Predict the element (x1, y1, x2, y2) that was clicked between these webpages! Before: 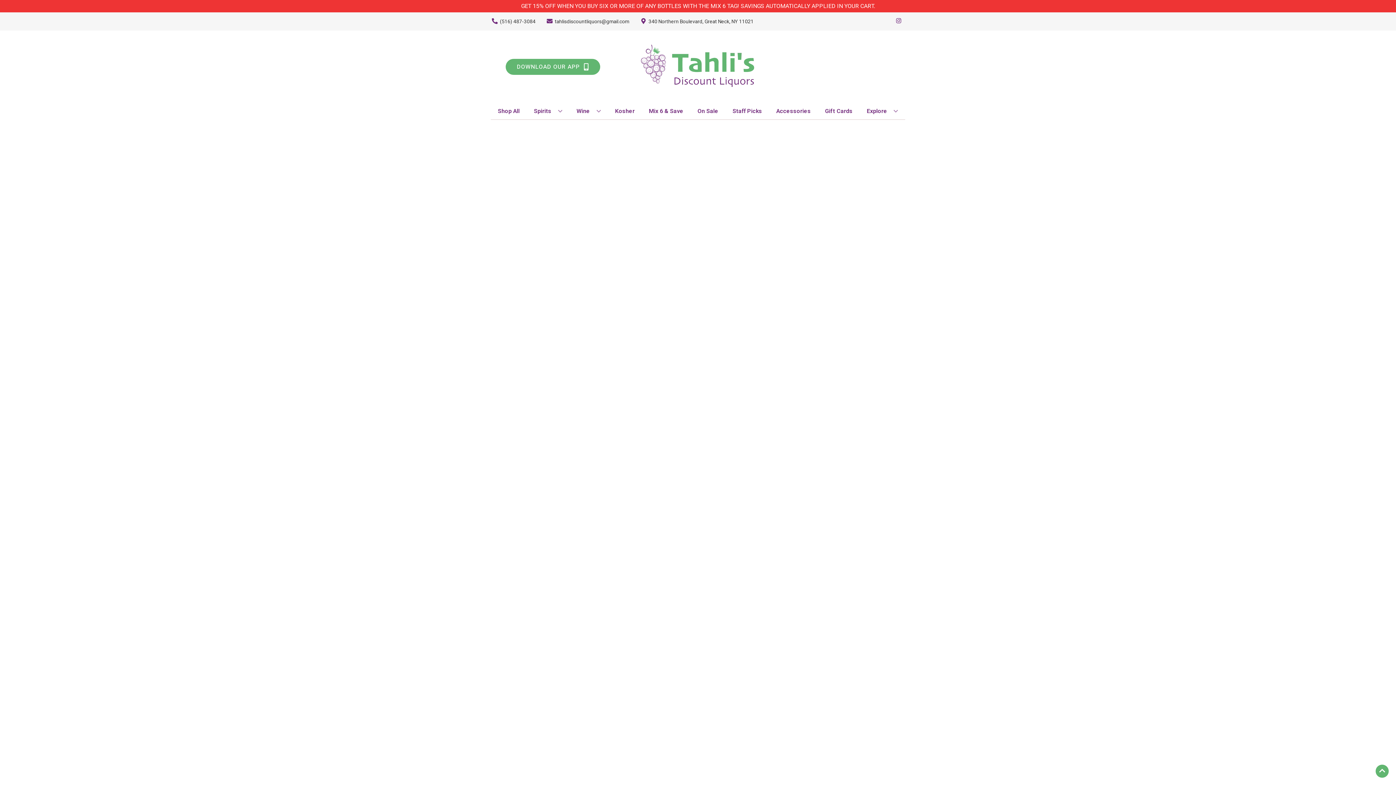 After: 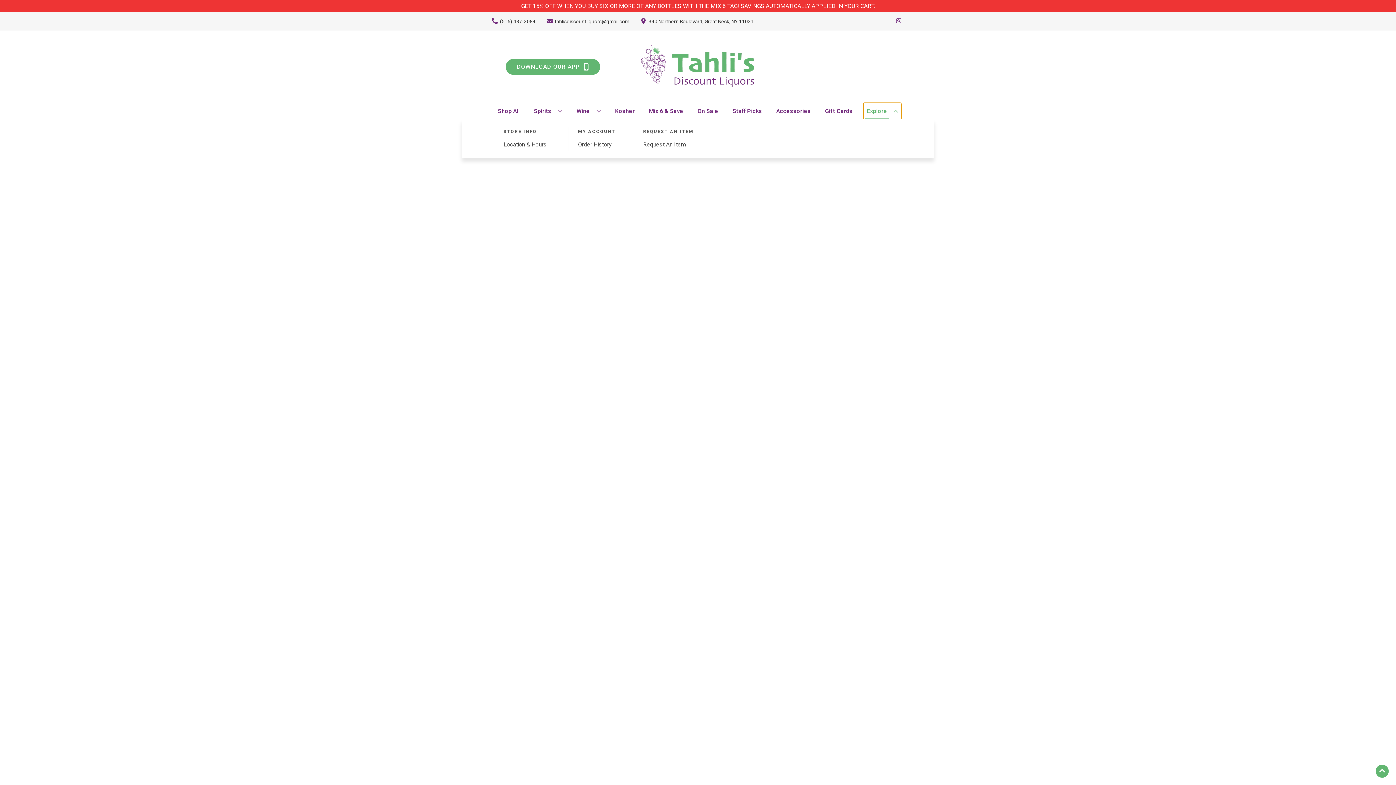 Action: label: Explore bbox: (864, 103, 901, 119)